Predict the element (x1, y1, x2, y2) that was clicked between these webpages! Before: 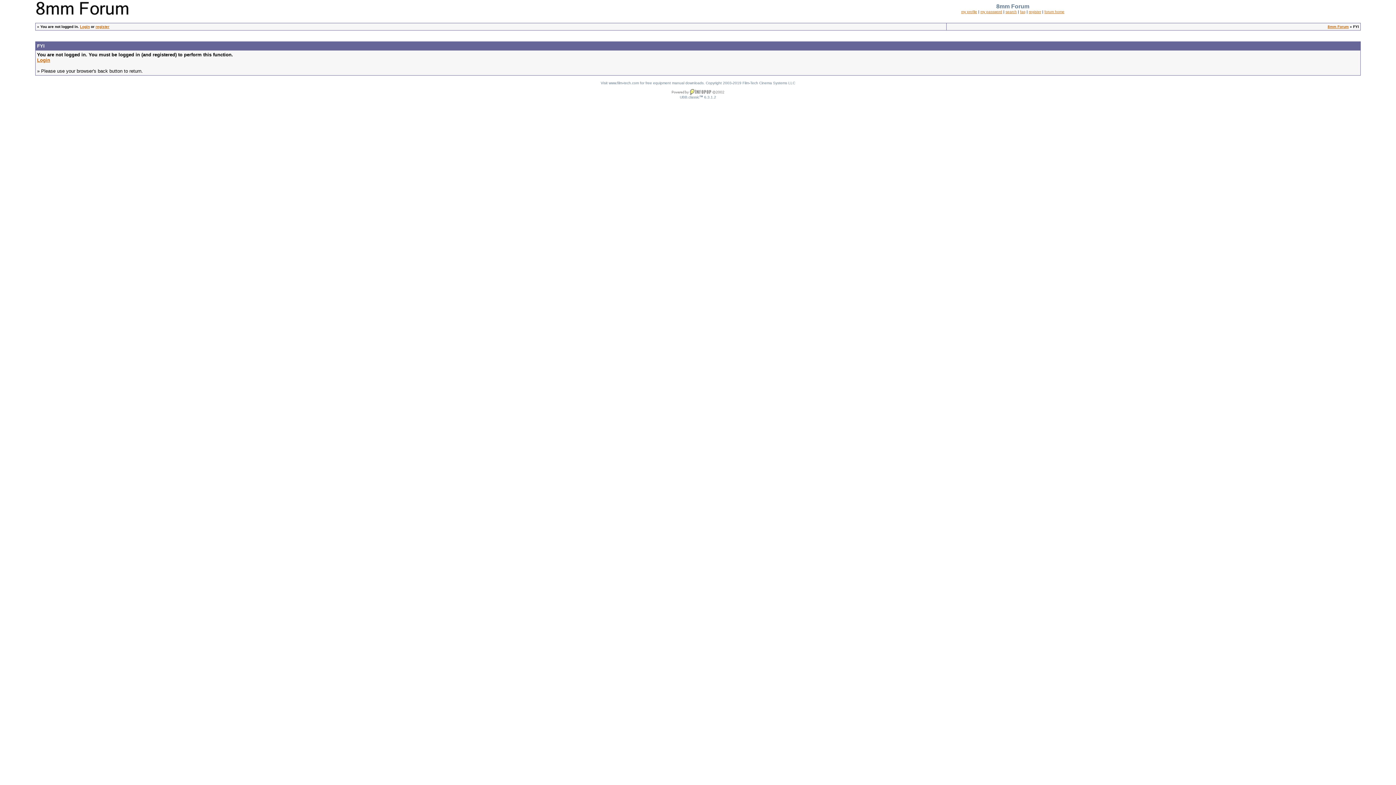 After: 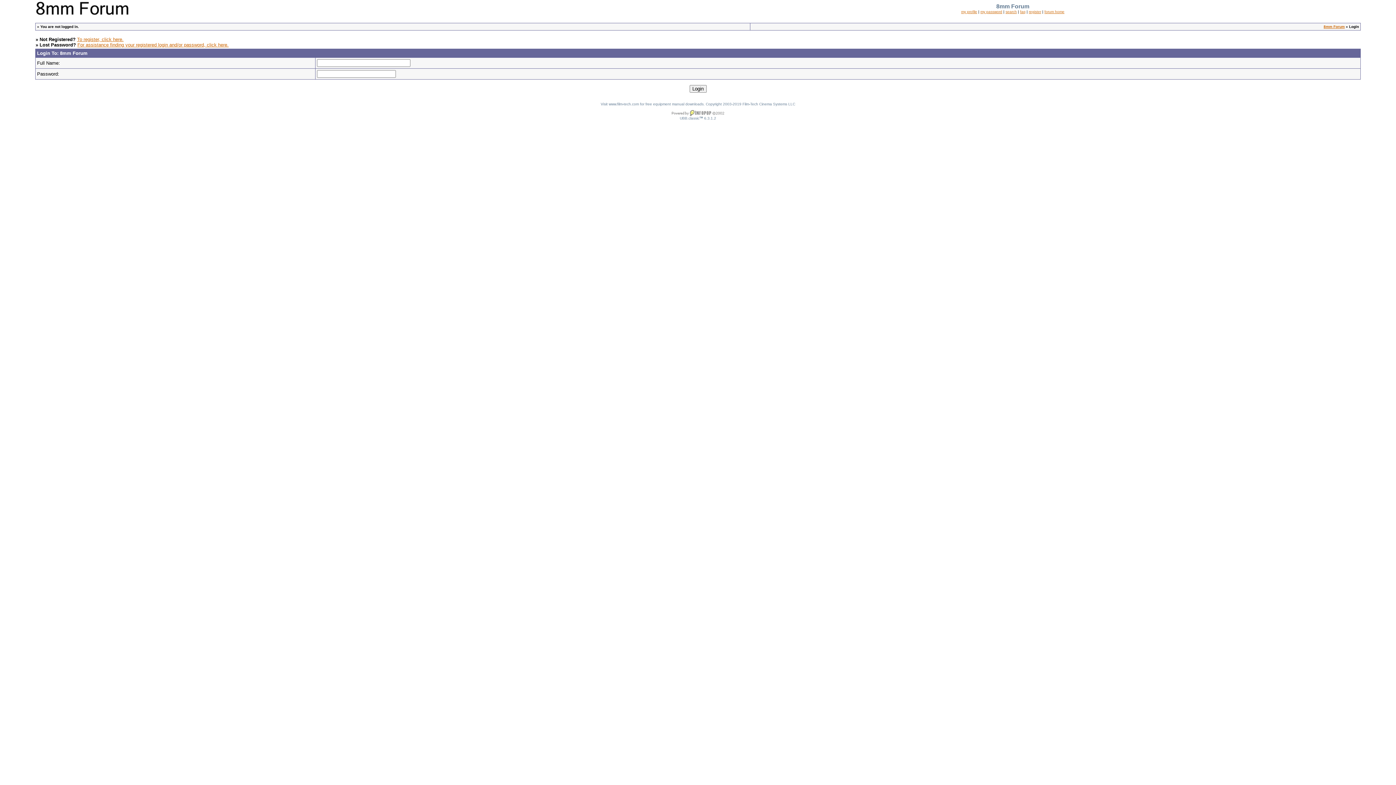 Action: label: Login bbox: (80, 24, 89, 28)